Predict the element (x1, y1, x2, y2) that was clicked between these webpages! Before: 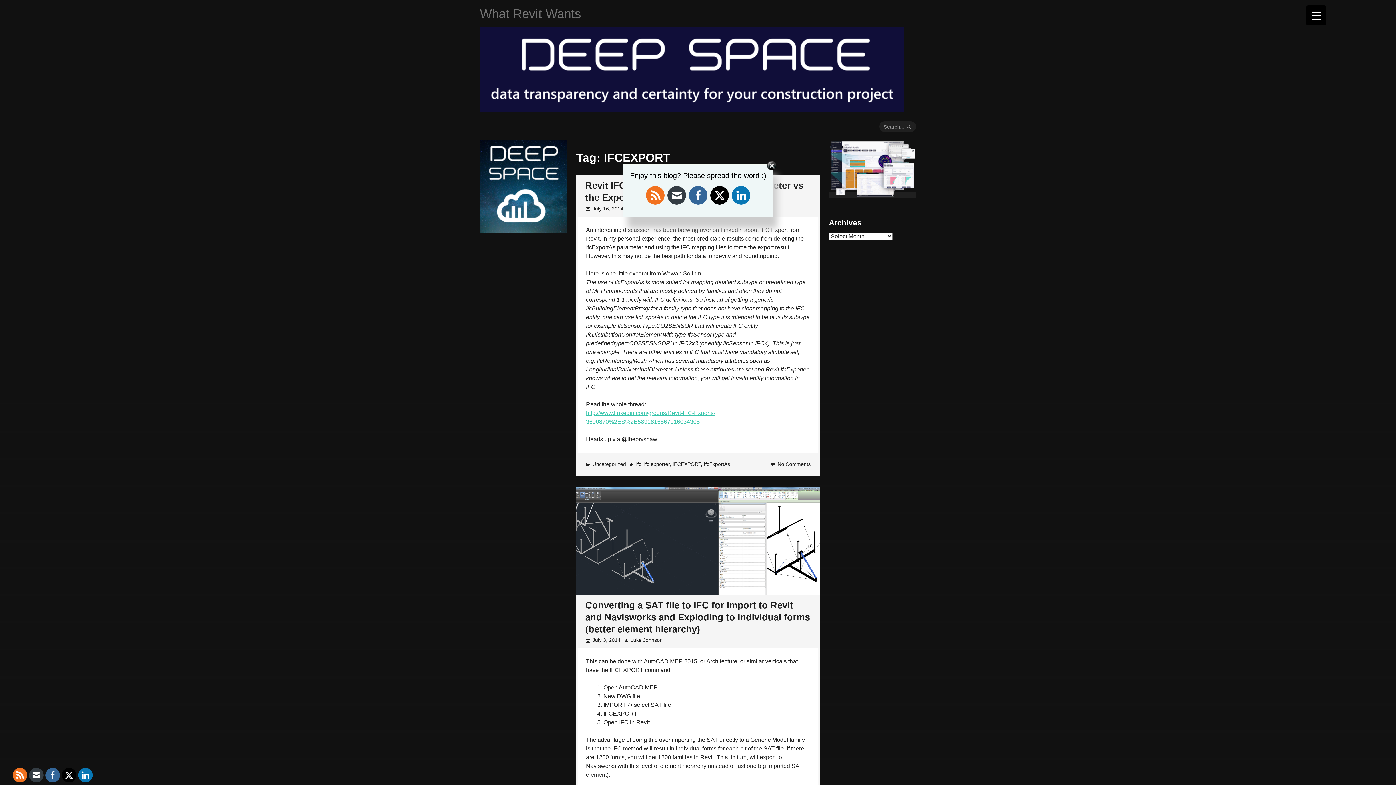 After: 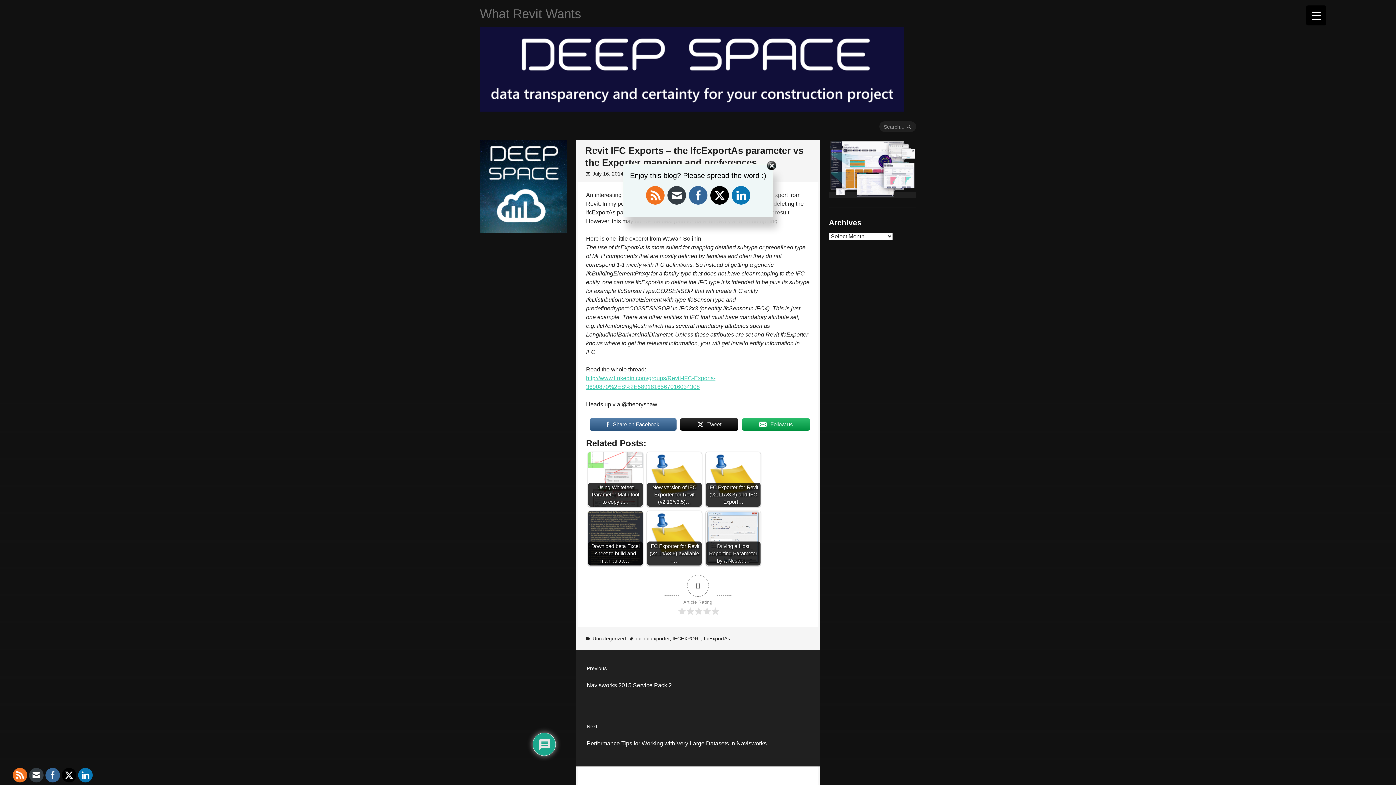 Action: bbox: (592, 205, 623, 211) label: July 16, 2014